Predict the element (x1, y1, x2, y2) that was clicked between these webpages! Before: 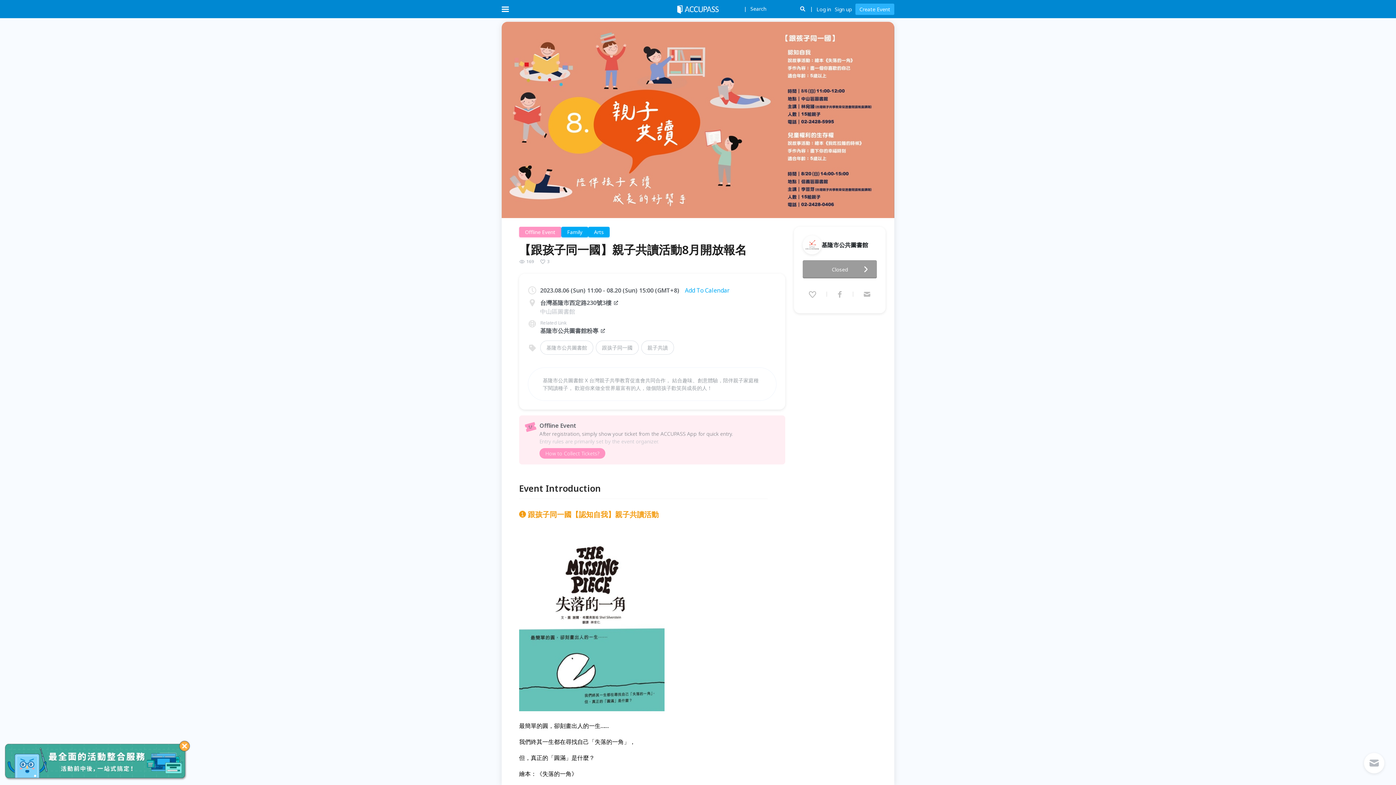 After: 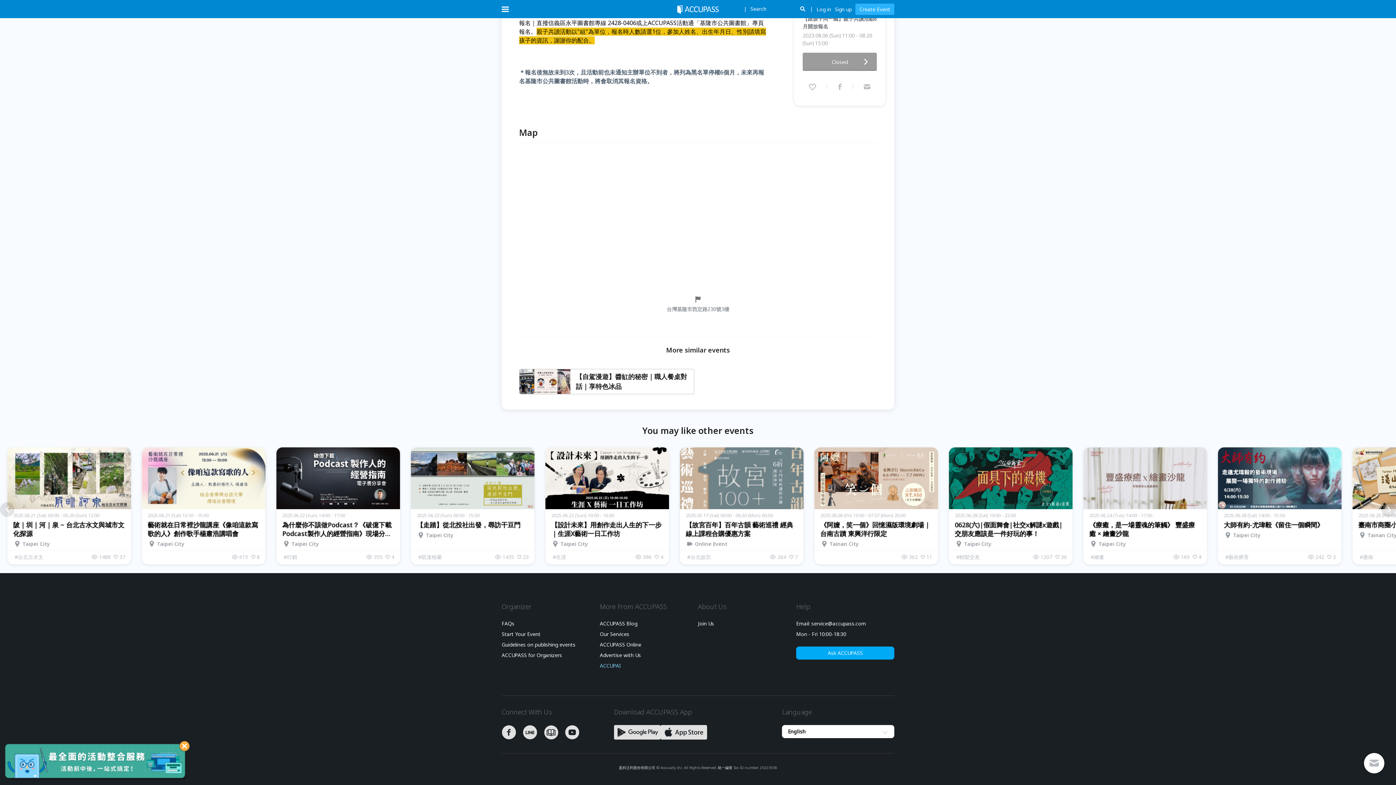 Action: bbox: (600, 459, 621, 465) label: ACCUPAI